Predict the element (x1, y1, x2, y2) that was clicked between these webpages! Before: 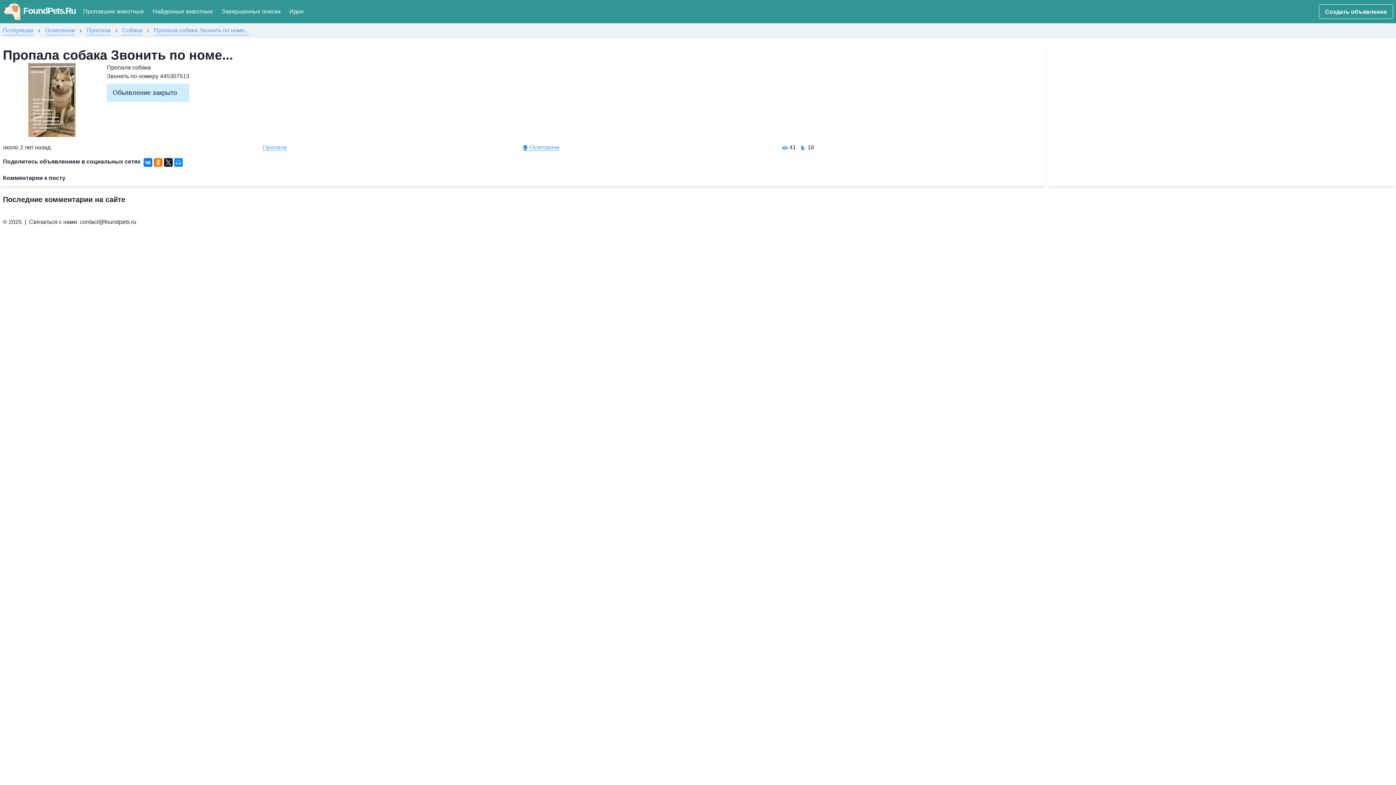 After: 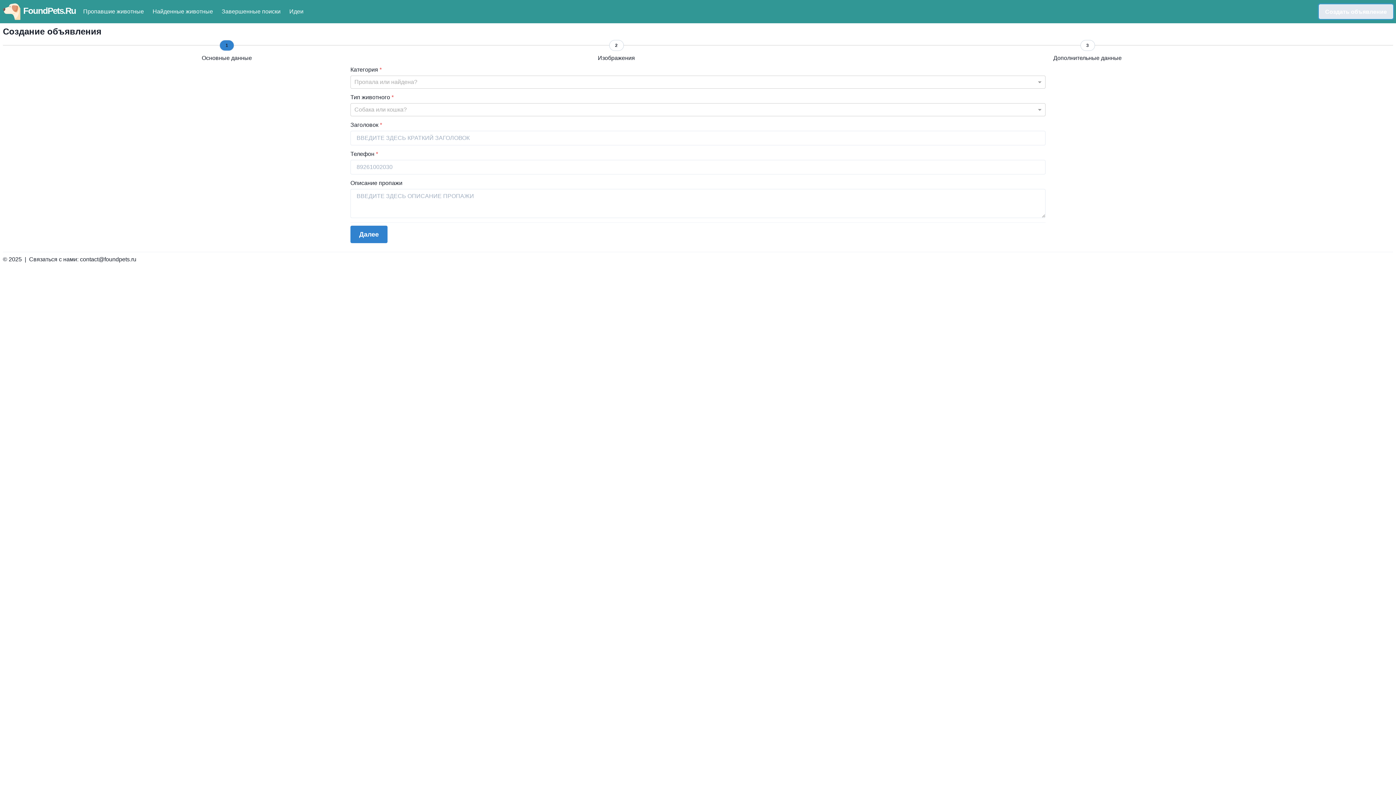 Action: bbox: (1319, 4, 1393, 18) label: Создать объявление